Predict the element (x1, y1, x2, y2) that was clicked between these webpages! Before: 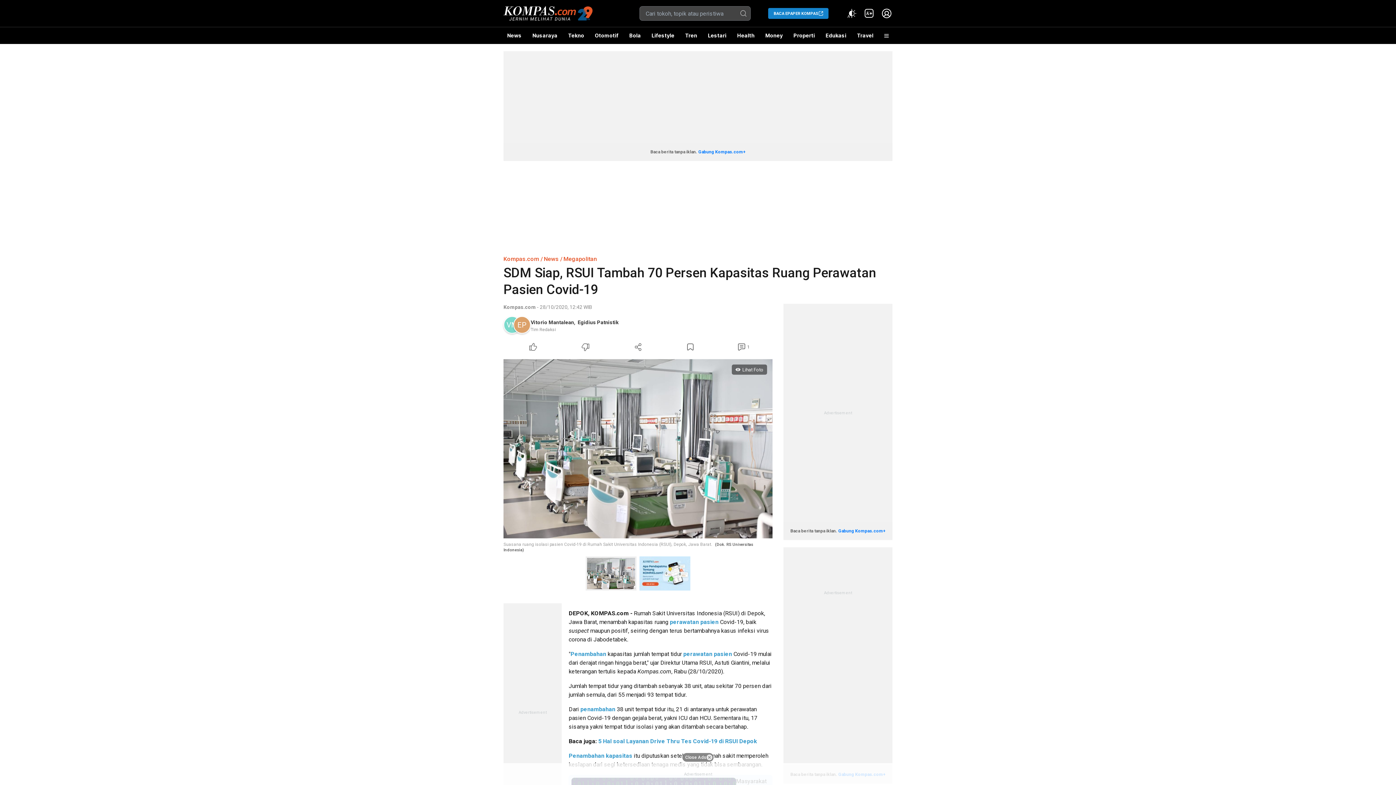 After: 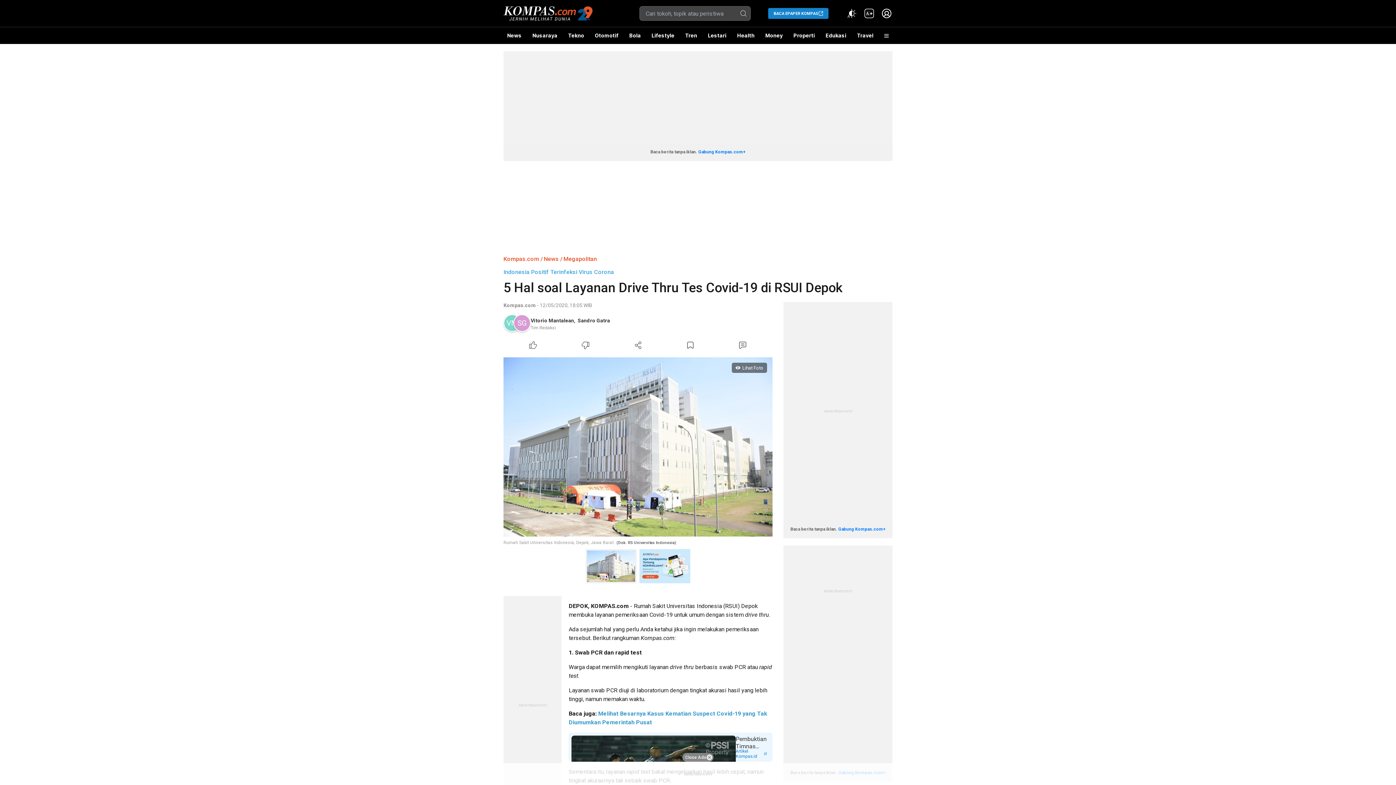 Action: label: 5 Hal soal Layanan Drive Thru Tes Covid-19 di RSUI Depok bbox: (598, 738, 757, 745)